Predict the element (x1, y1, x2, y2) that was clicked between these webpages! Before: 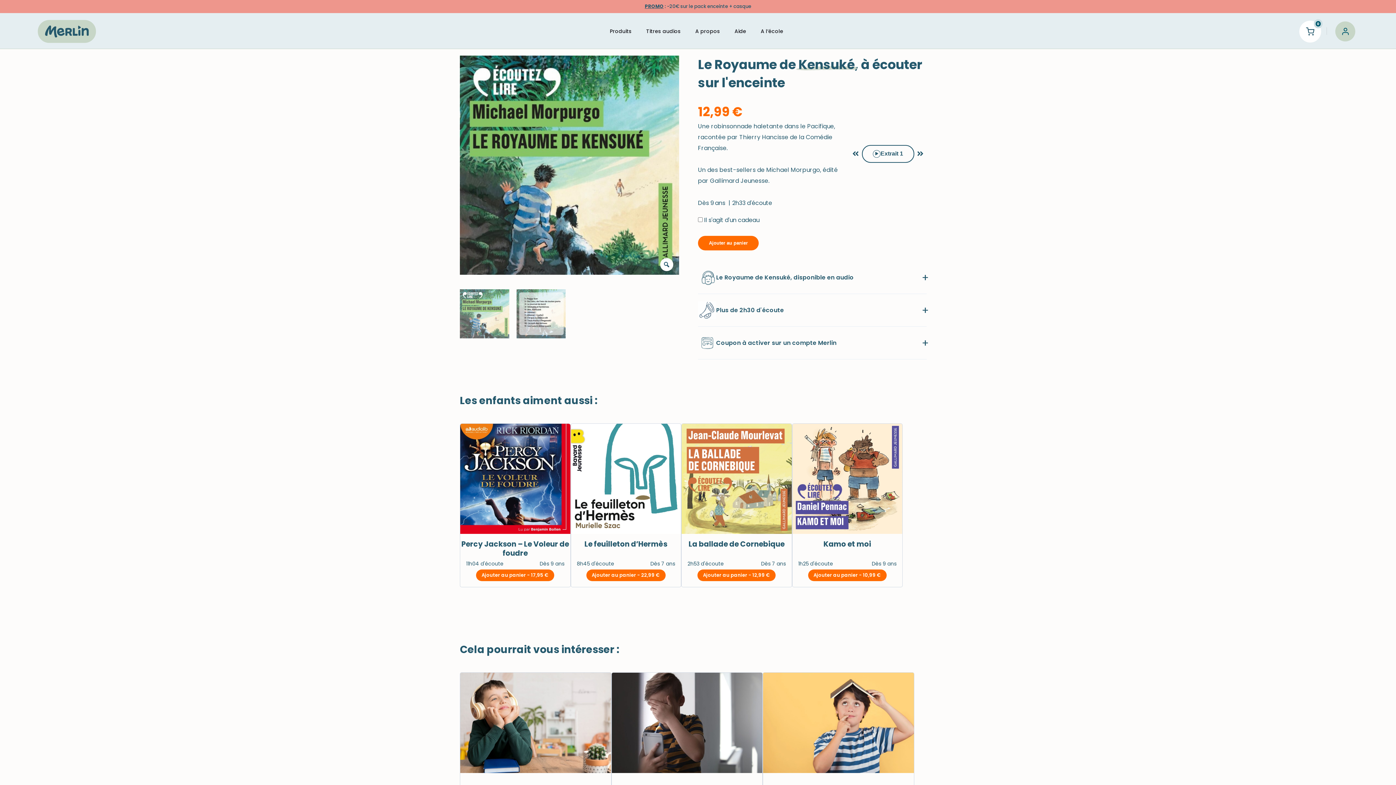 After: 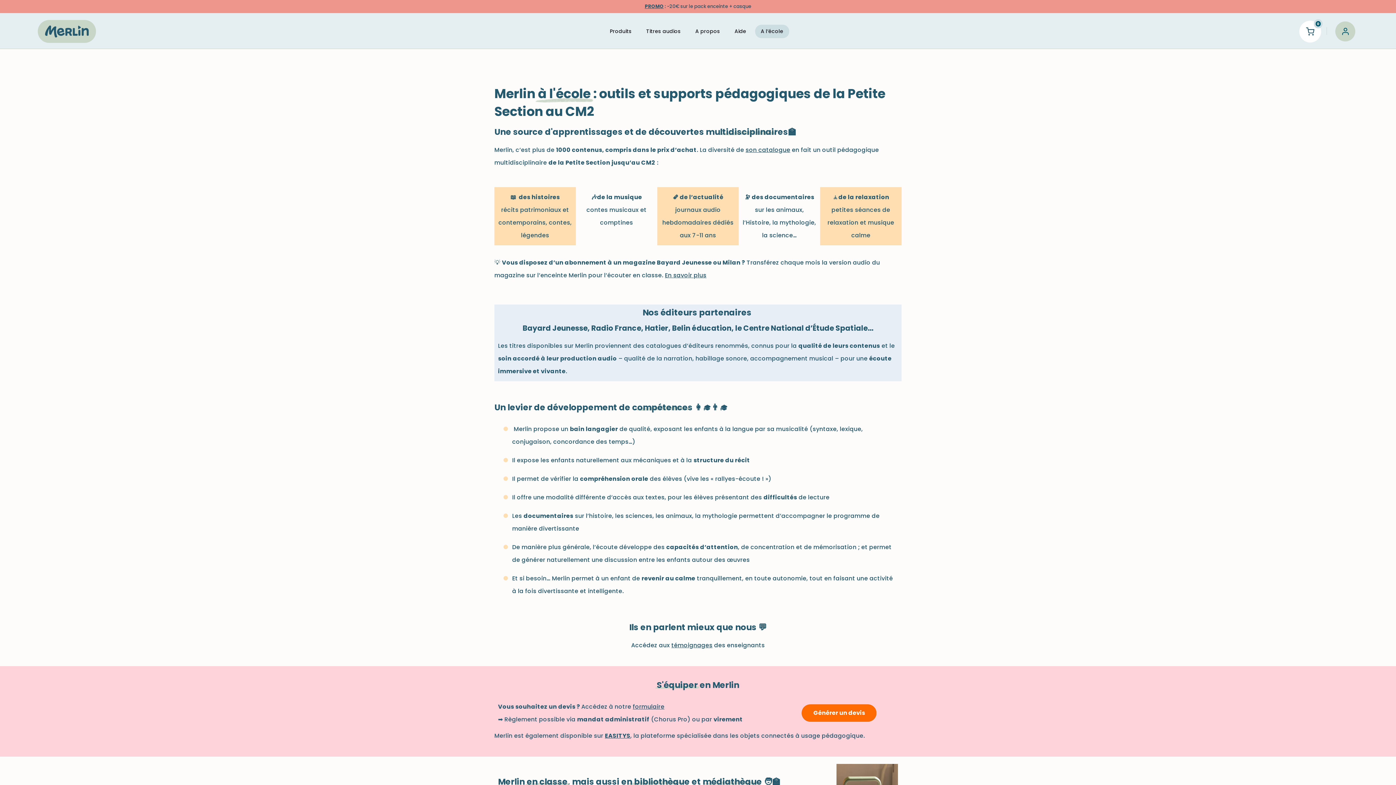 Action: label: A l’école bbox: (755, 24, 789, 38)